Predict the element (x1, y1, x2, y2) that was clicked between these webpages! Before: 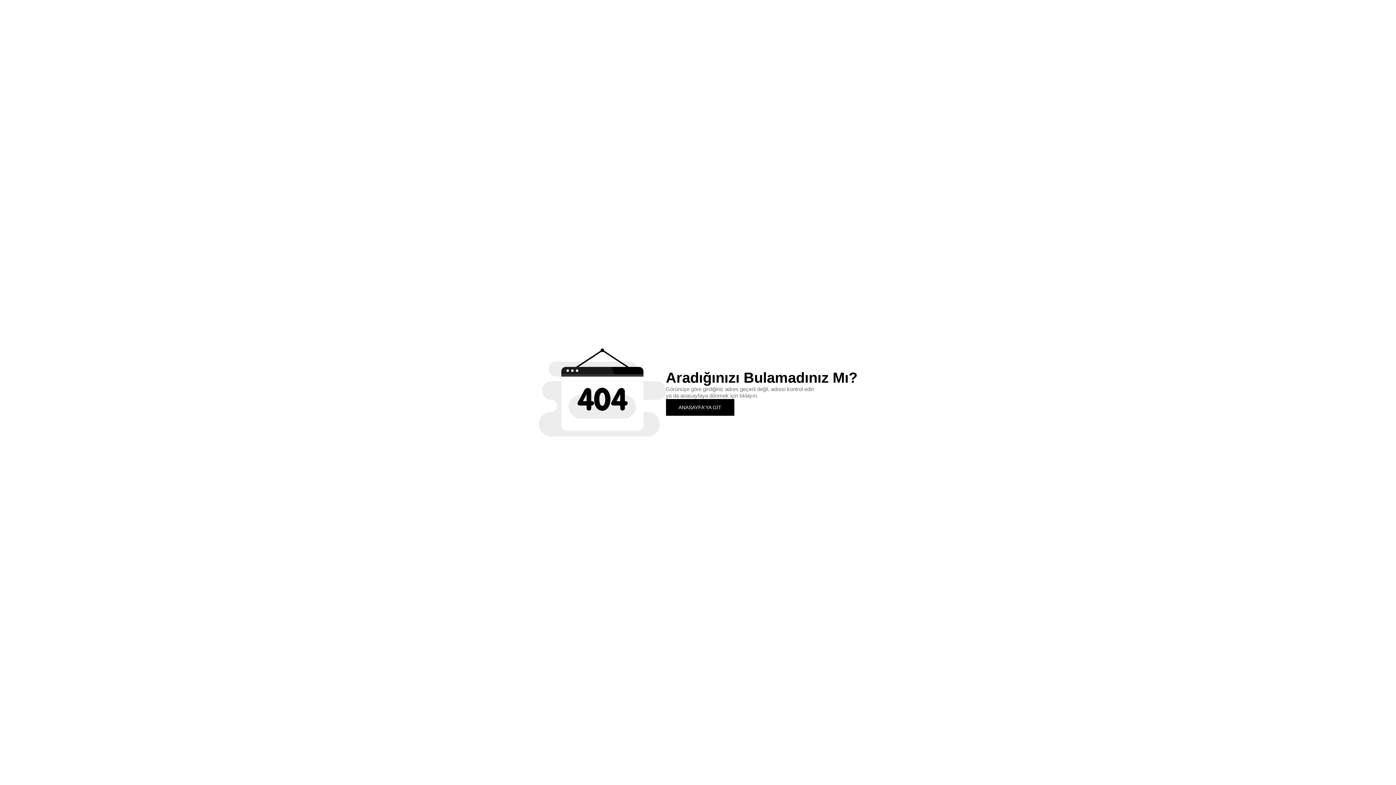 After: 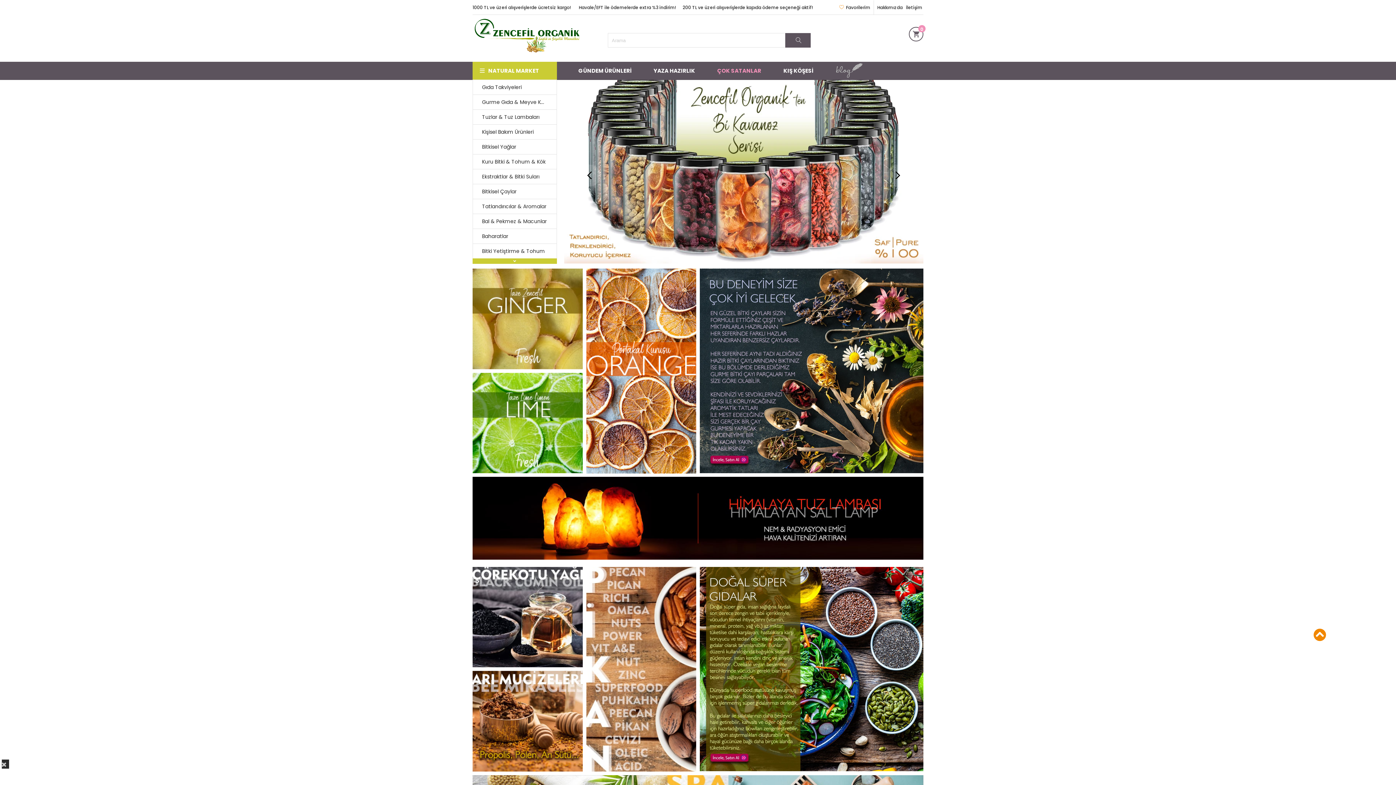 Action: label: ANASAYFA'YA GİT bbox: (666, 399, 734, 415)